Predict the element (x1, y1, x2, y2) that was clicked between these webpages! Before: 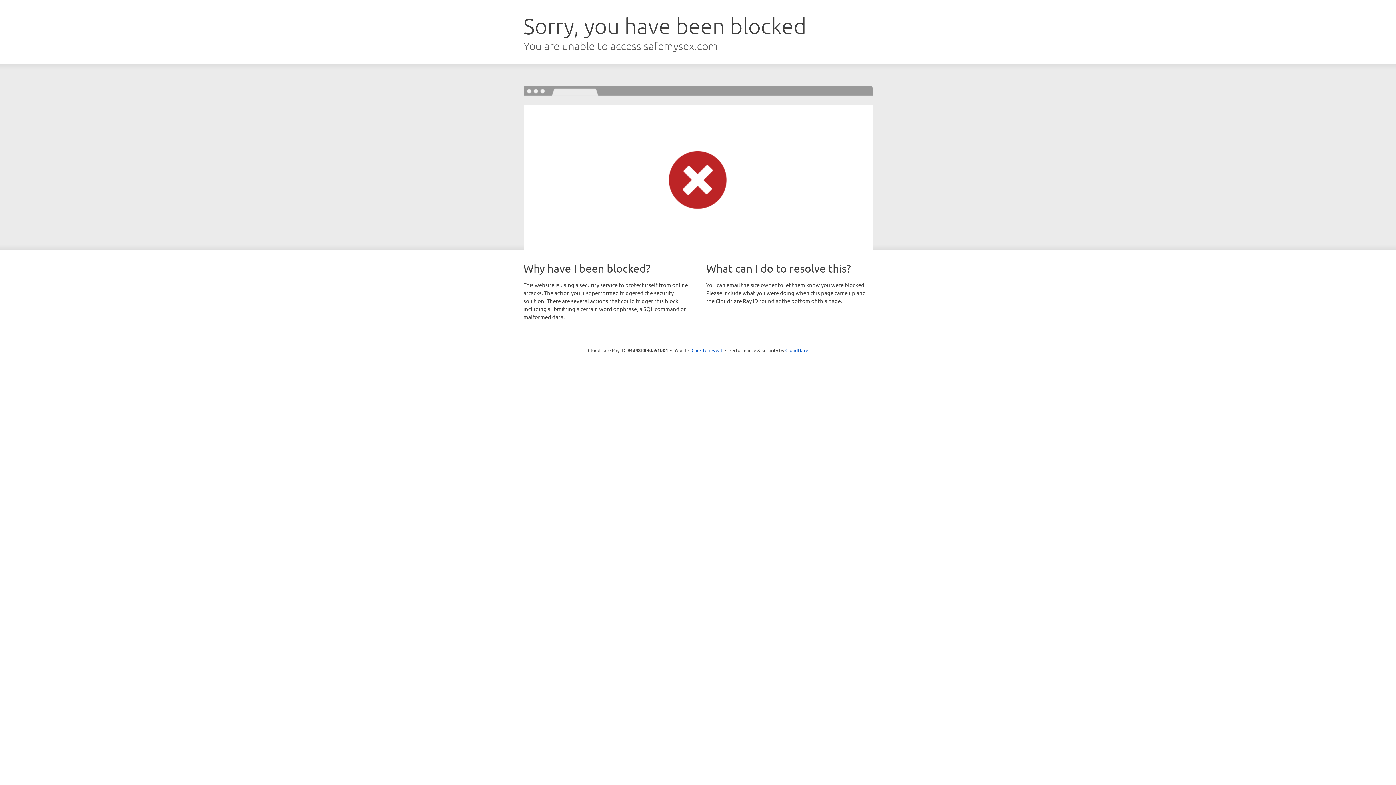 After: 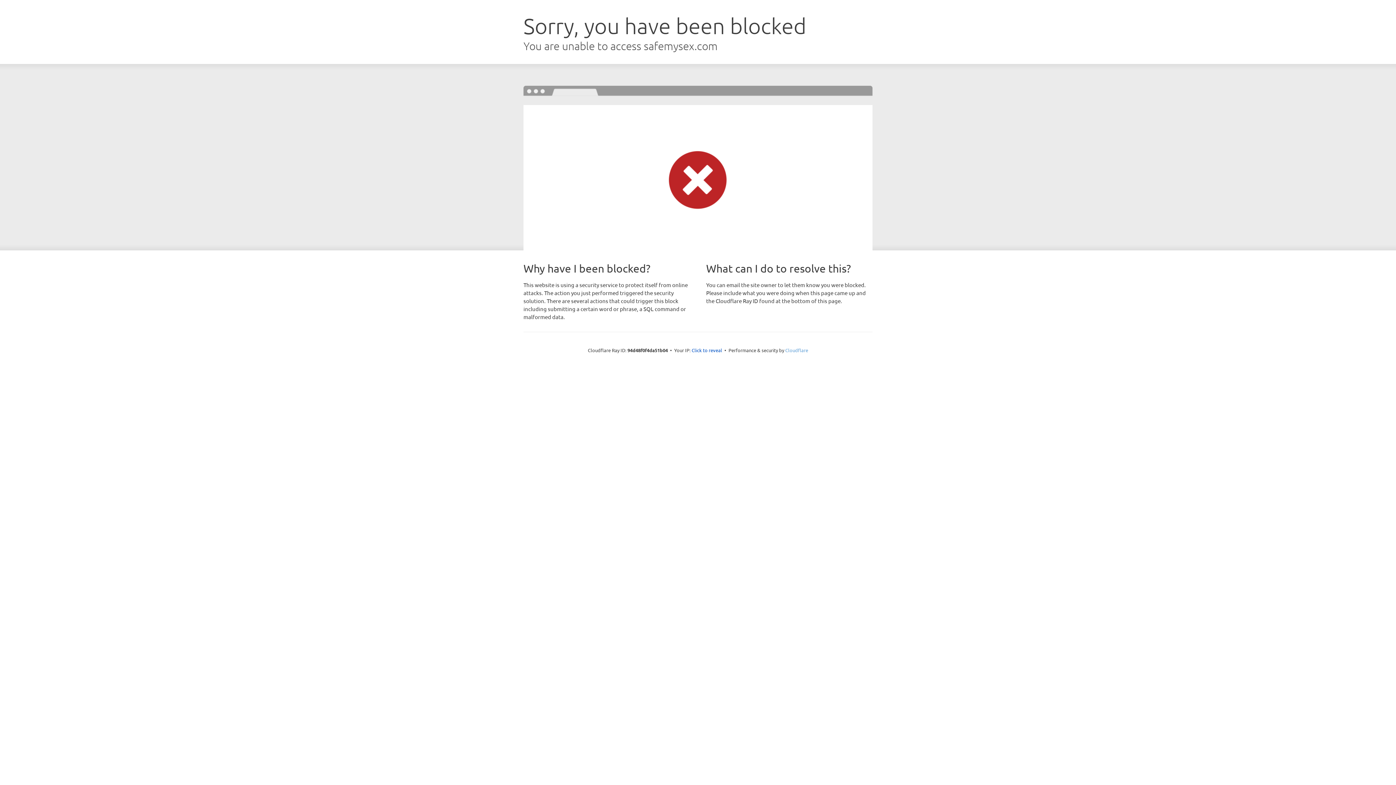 Action: label: Cloudflare bbox: (785, 347, 808, 353)